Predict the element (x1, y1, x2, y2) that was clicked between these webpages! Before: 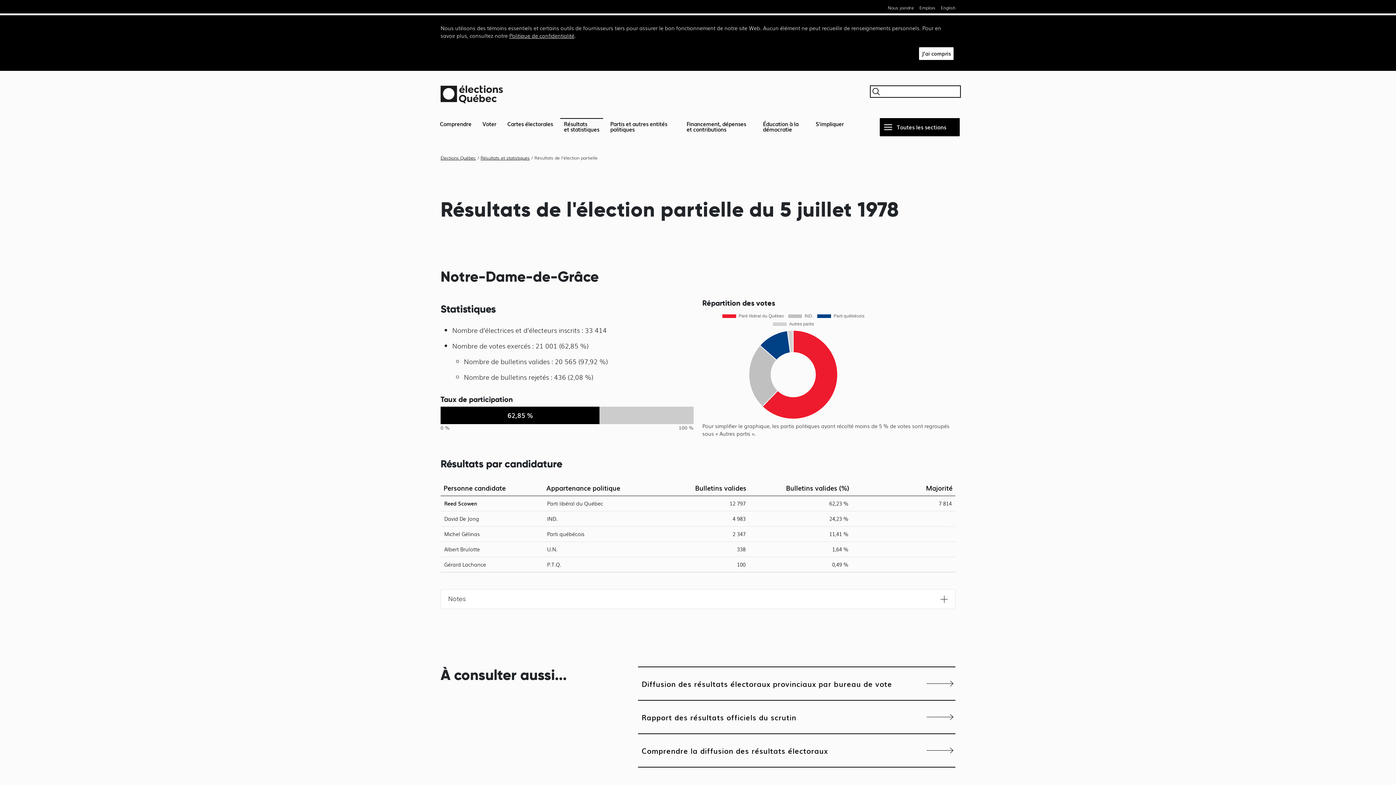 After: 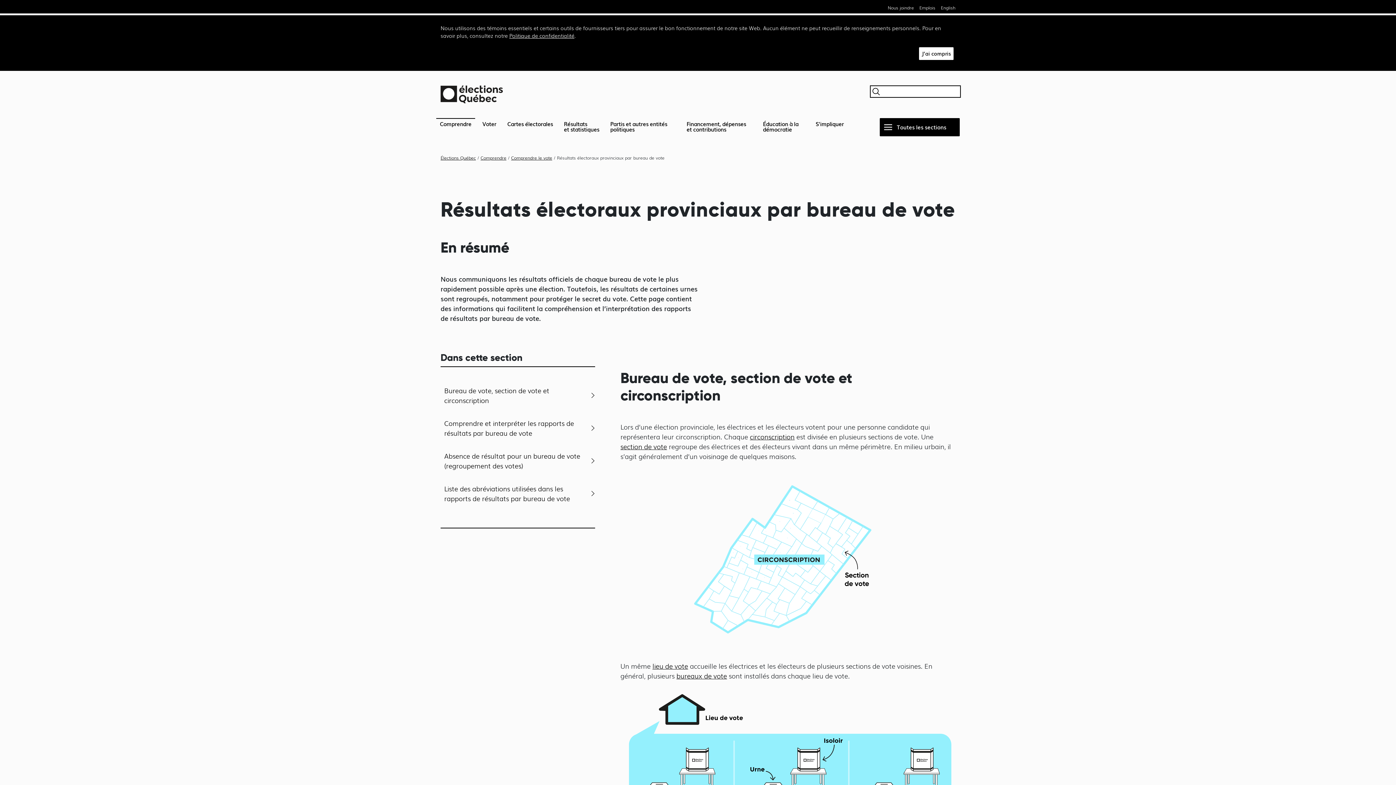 Action: bbox: (638, 666, 955, 700) label: Diffusion des résultats électoraux provinciaux par bureau de vote